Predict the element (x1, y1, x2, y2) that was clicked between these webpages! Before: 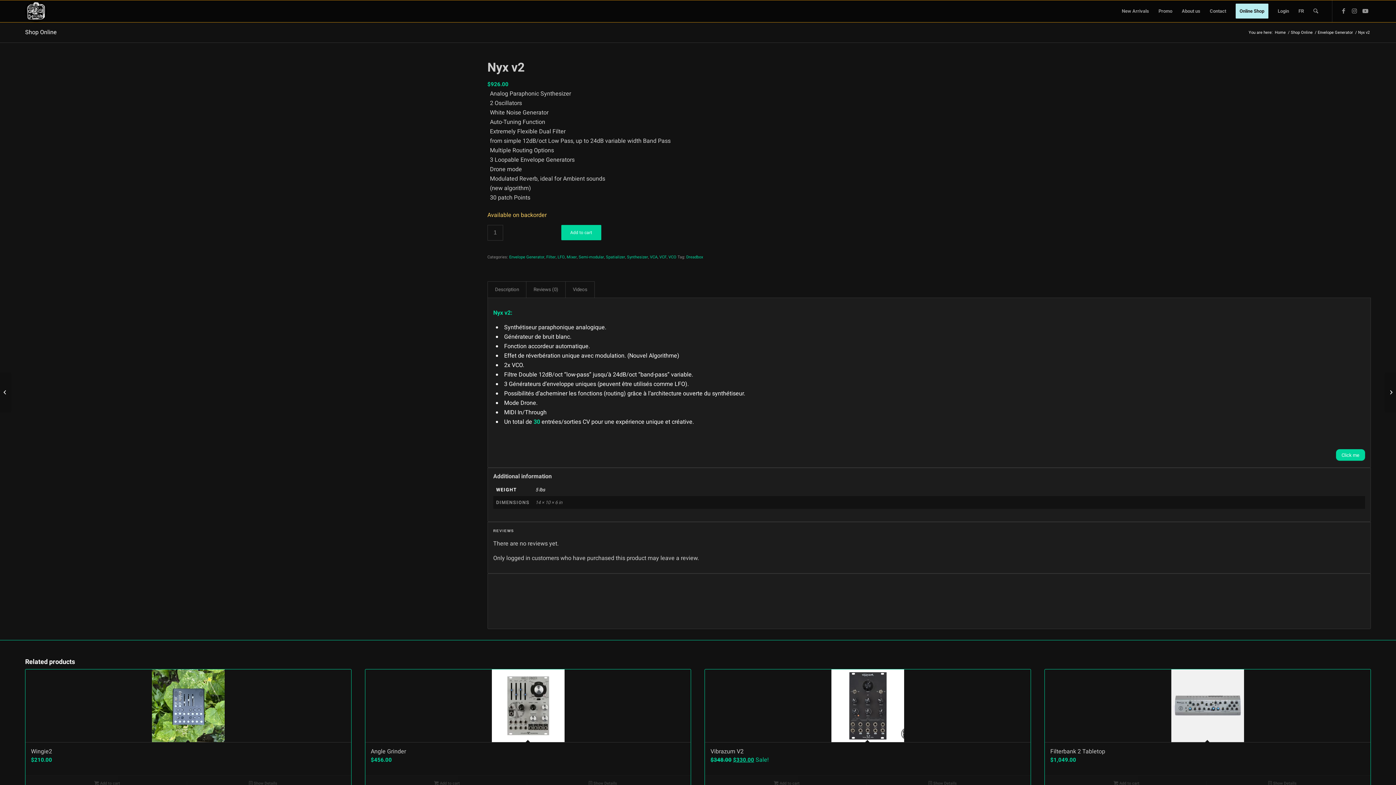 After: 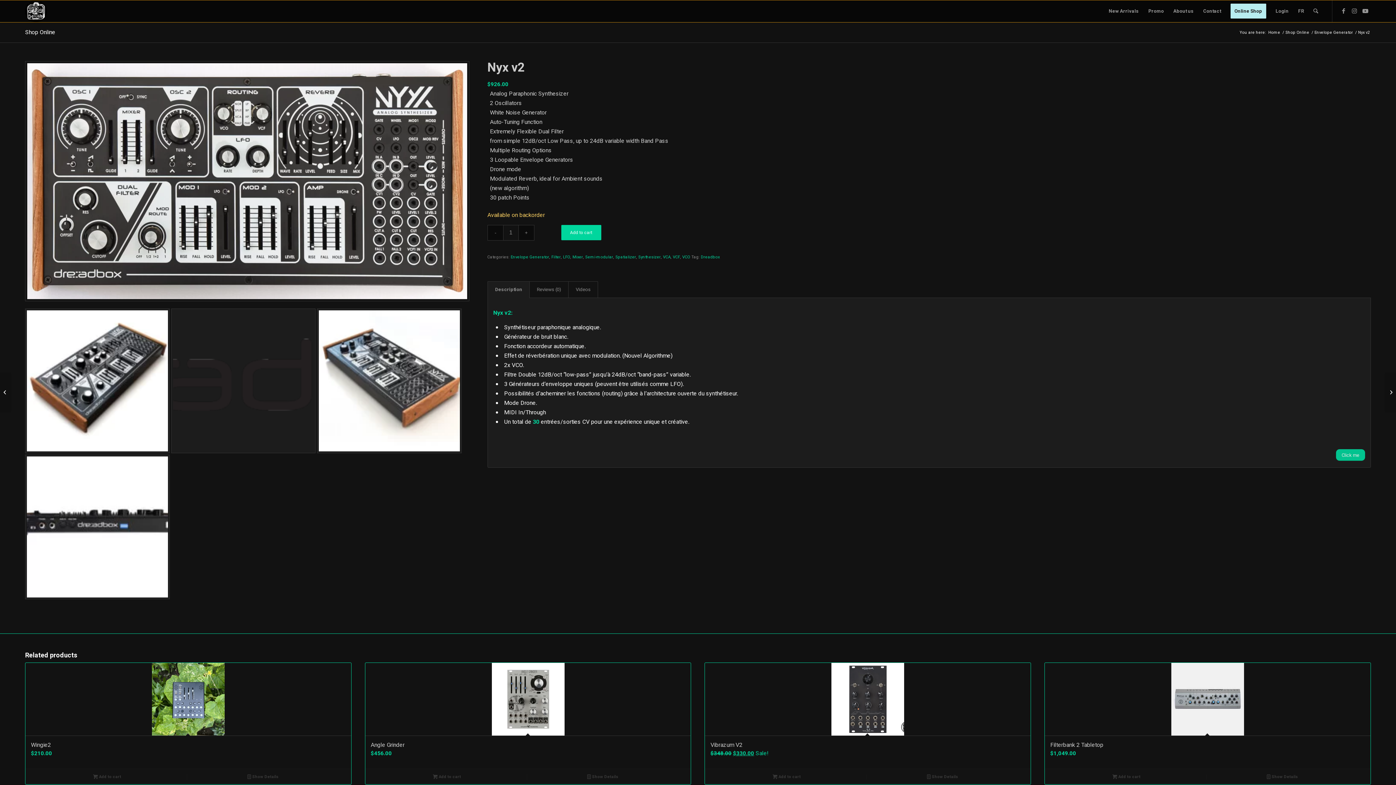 Action: label: Click me bbox: (1336, 449, 1365, 461)